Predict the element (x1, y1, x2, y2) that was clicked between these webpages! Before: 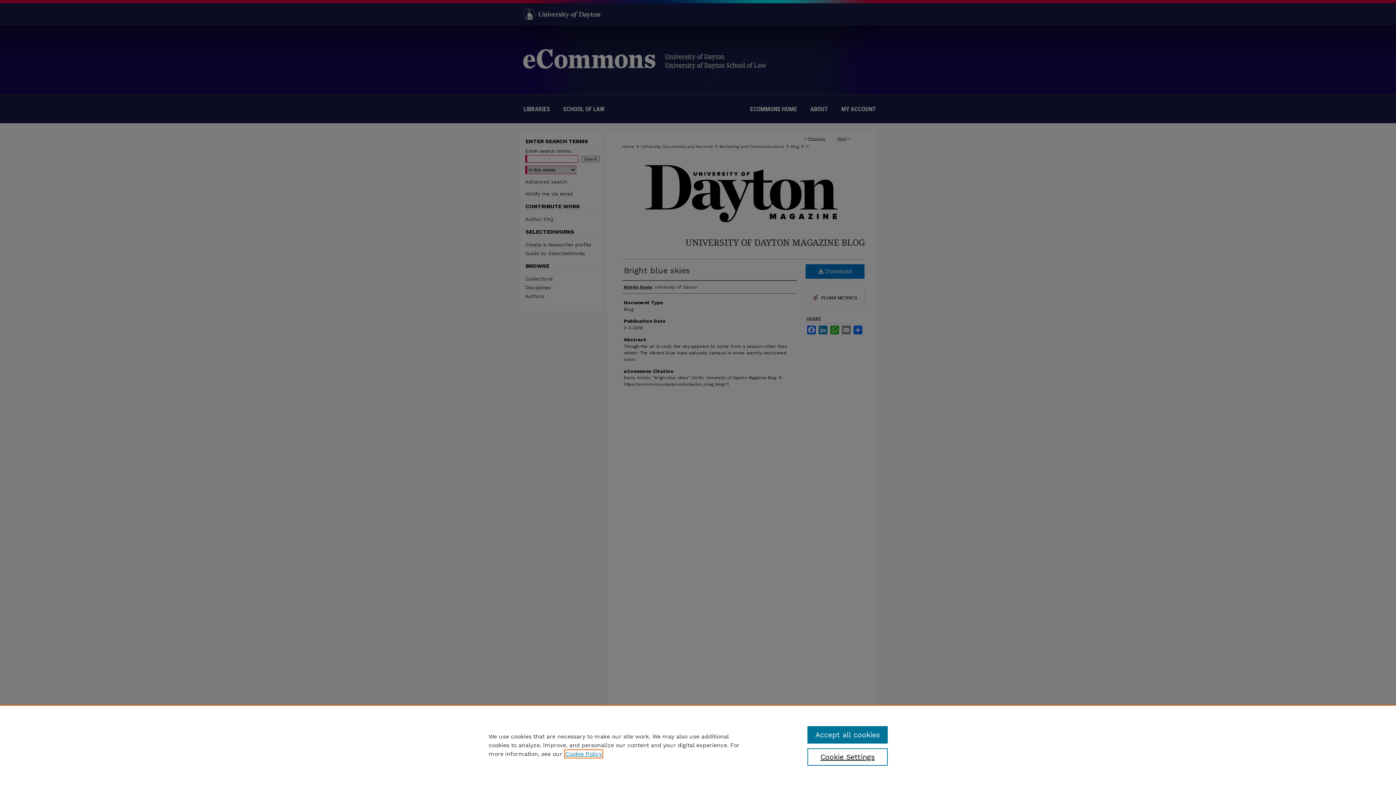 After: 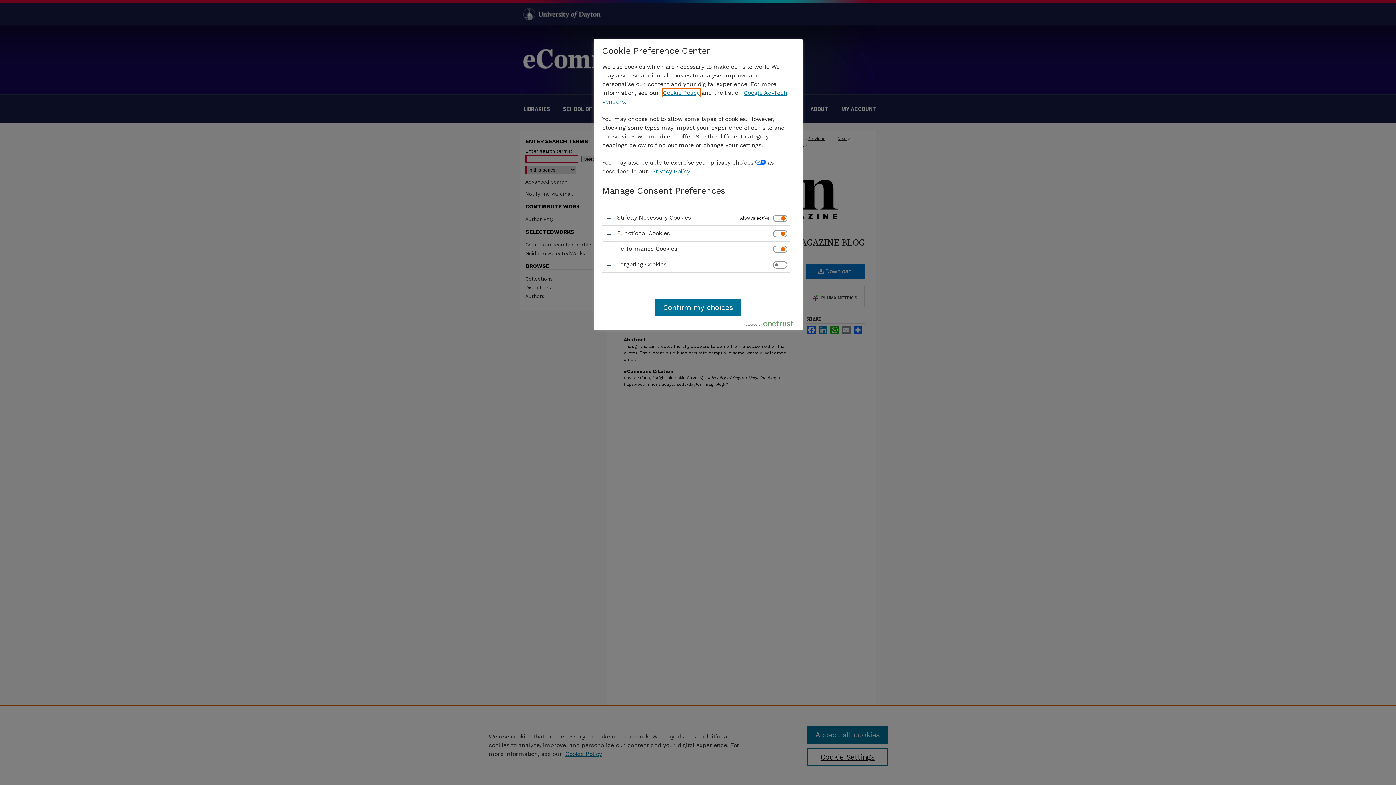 Action: label: Cookie Settings bbox: (807, 748, 887, 766)